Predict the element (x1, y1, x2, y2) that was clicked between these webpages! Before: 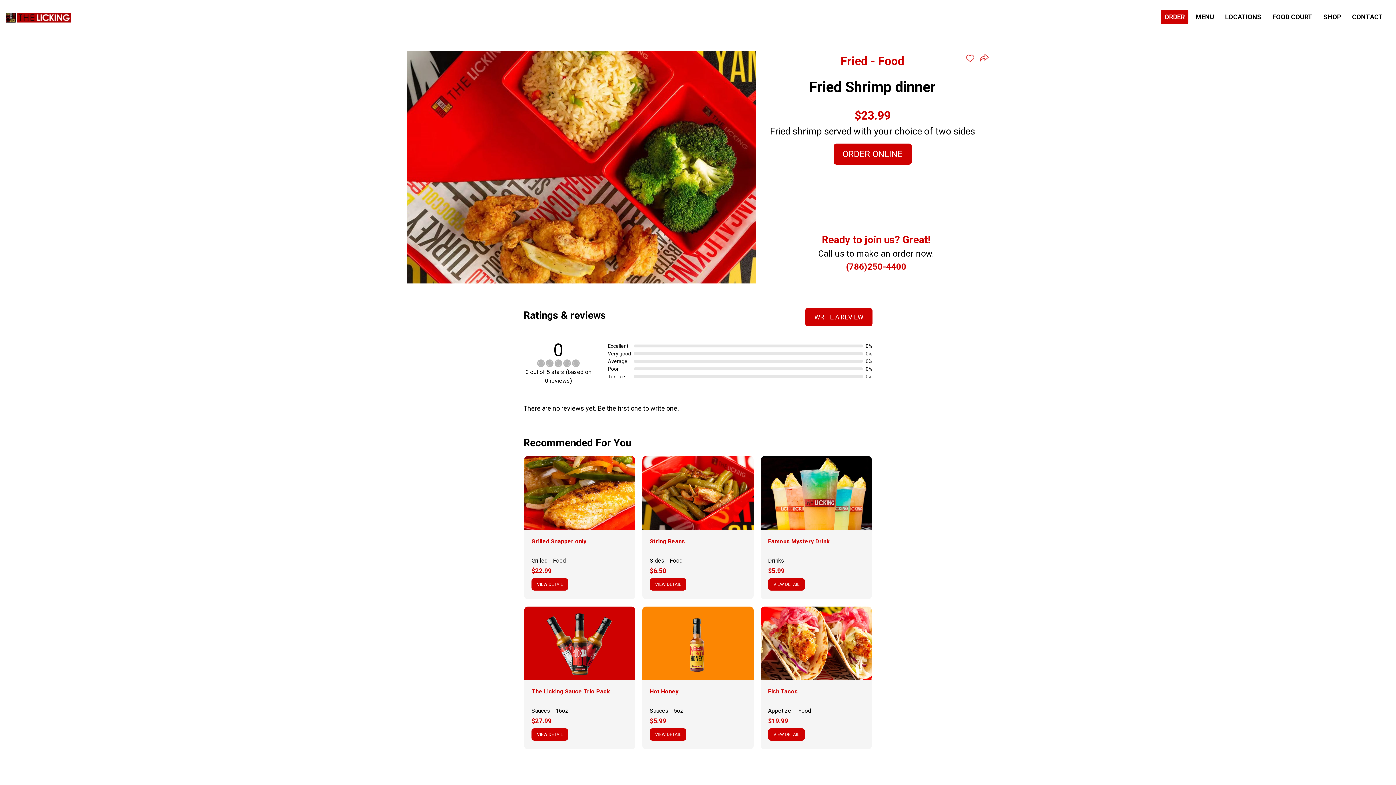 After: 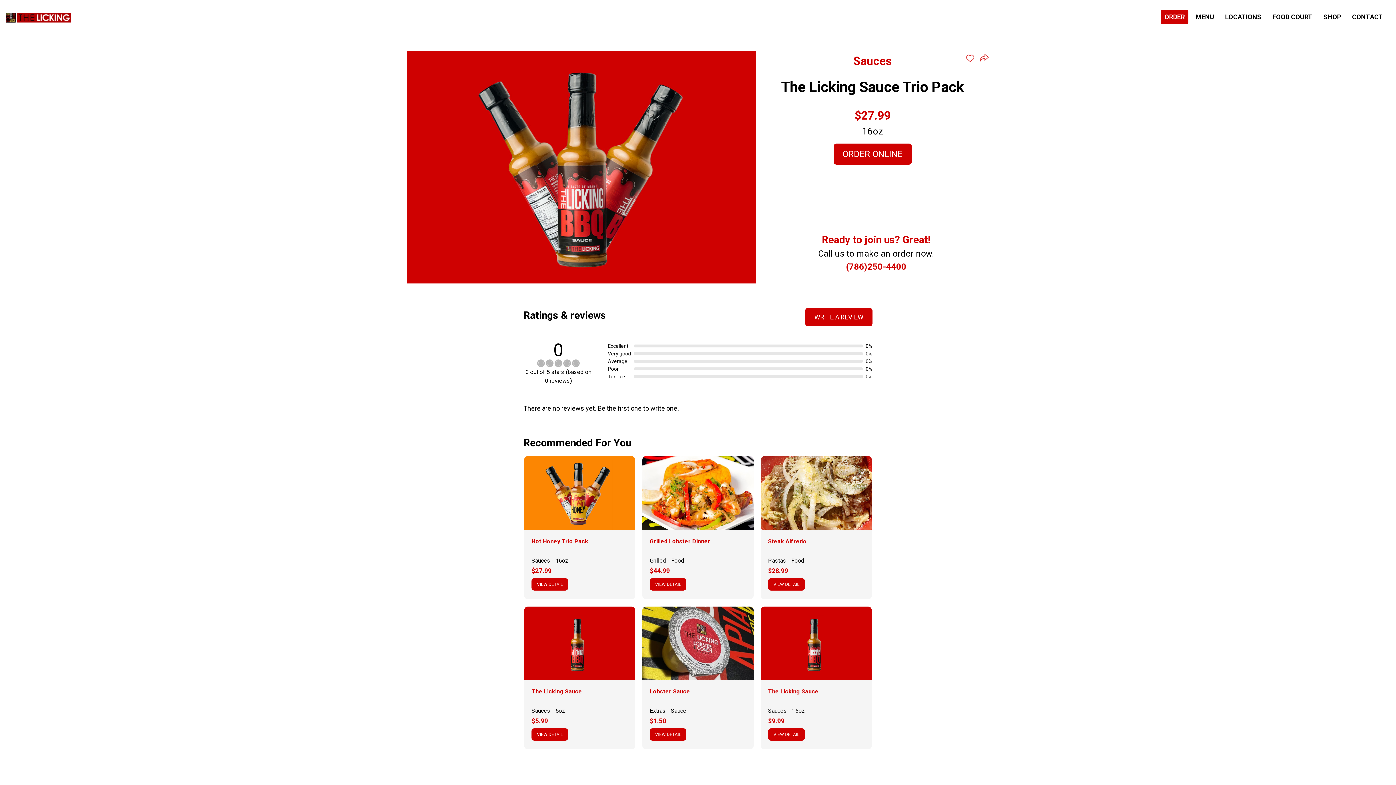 Action: bbox: (531, 728, 568, 741) label: VIEW DETAIL